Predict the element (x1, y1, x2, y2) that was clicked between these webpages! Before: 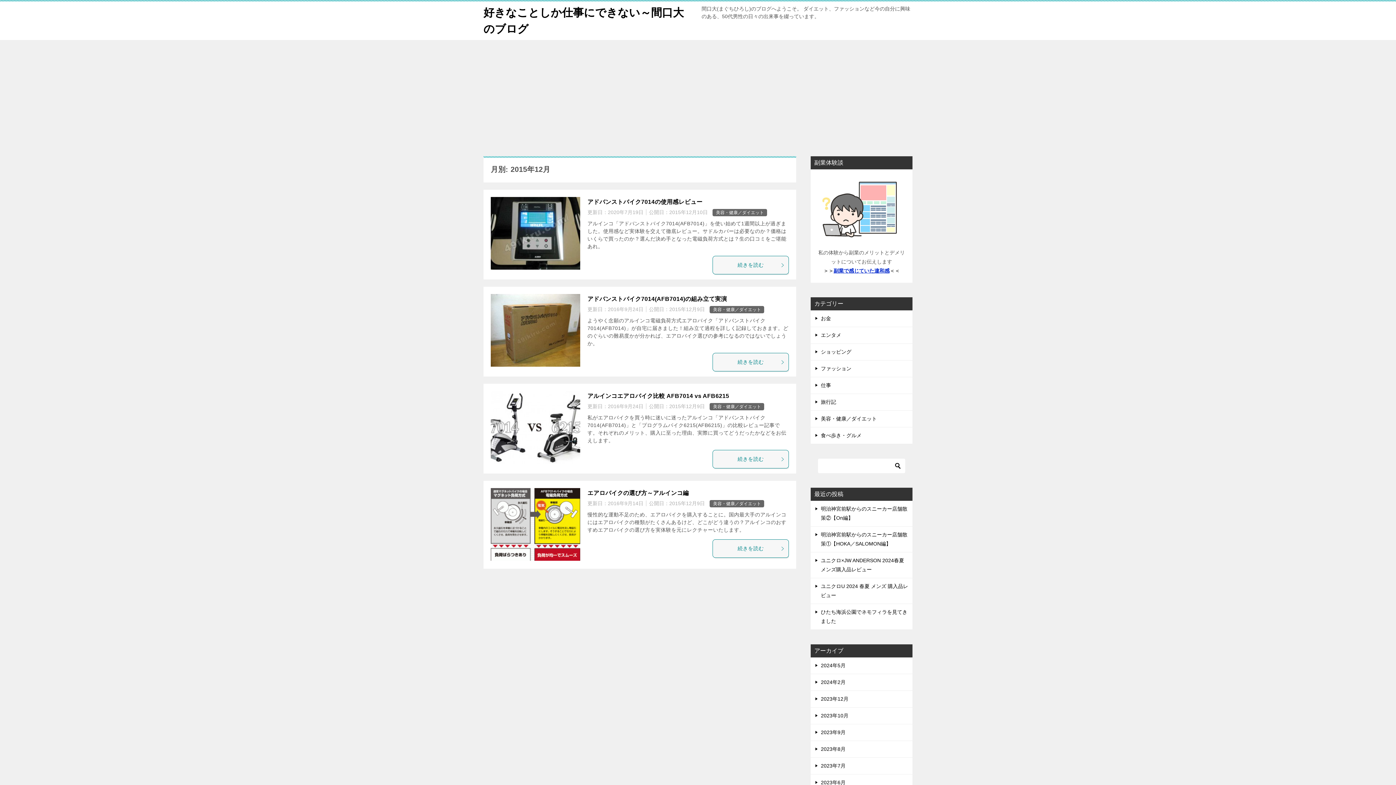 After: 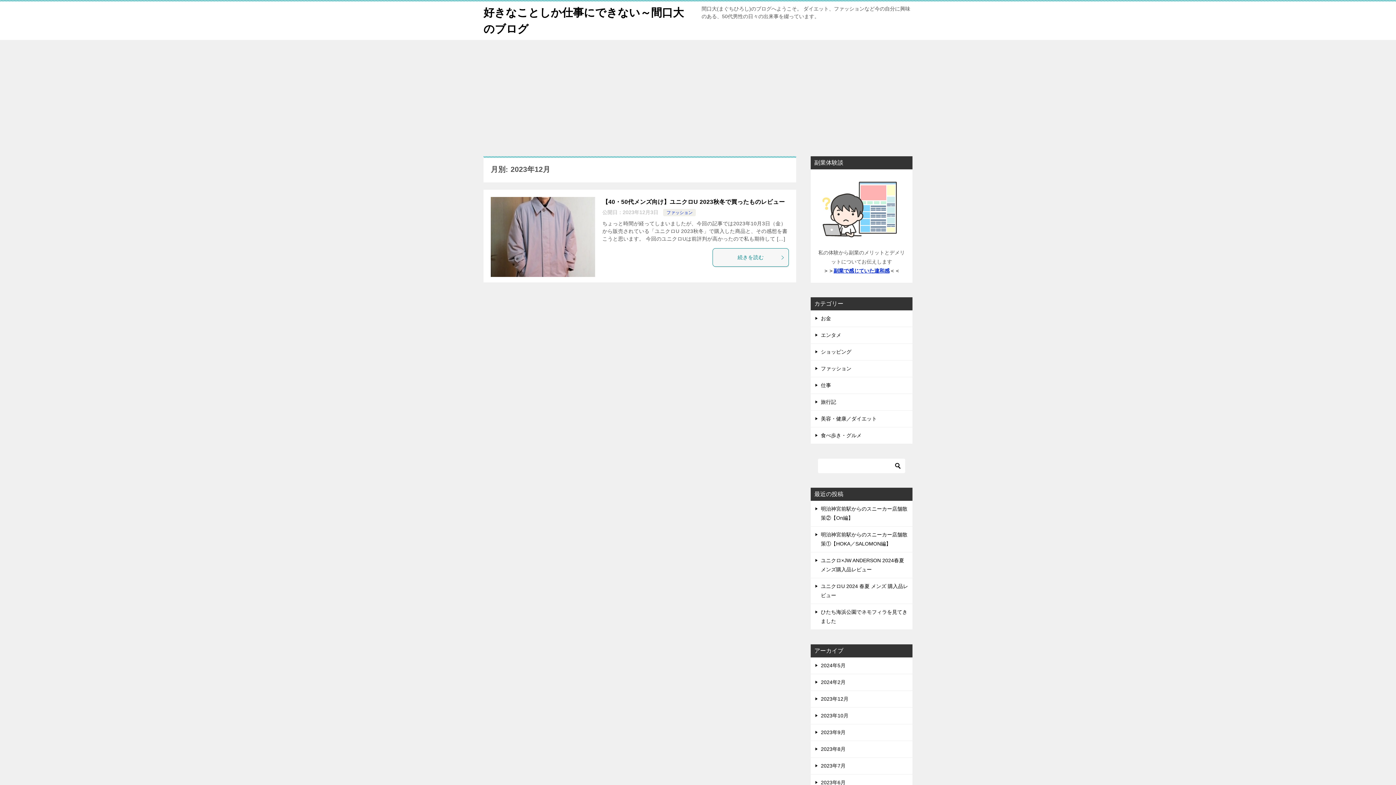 Action: bbox: (810, 691, 912, 707) label: 2023年12月